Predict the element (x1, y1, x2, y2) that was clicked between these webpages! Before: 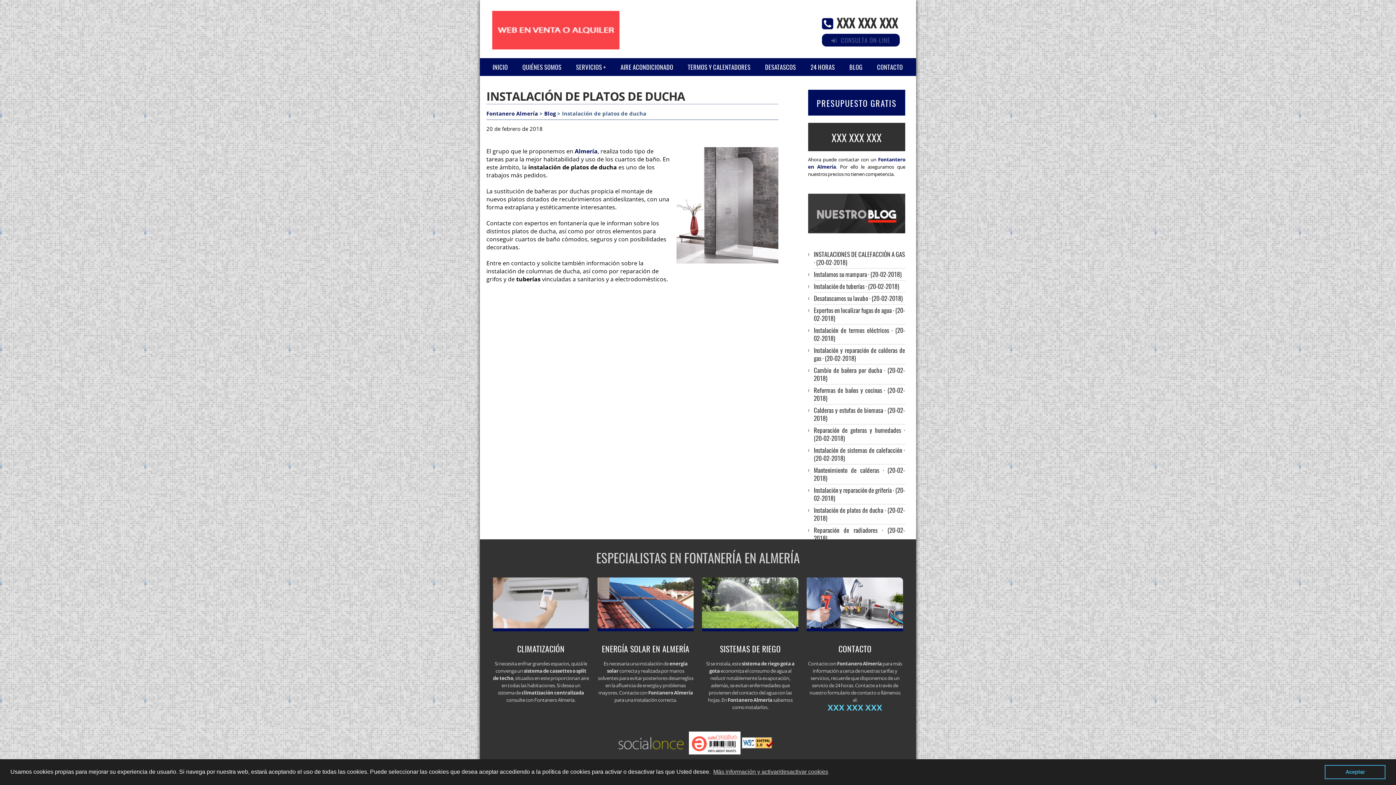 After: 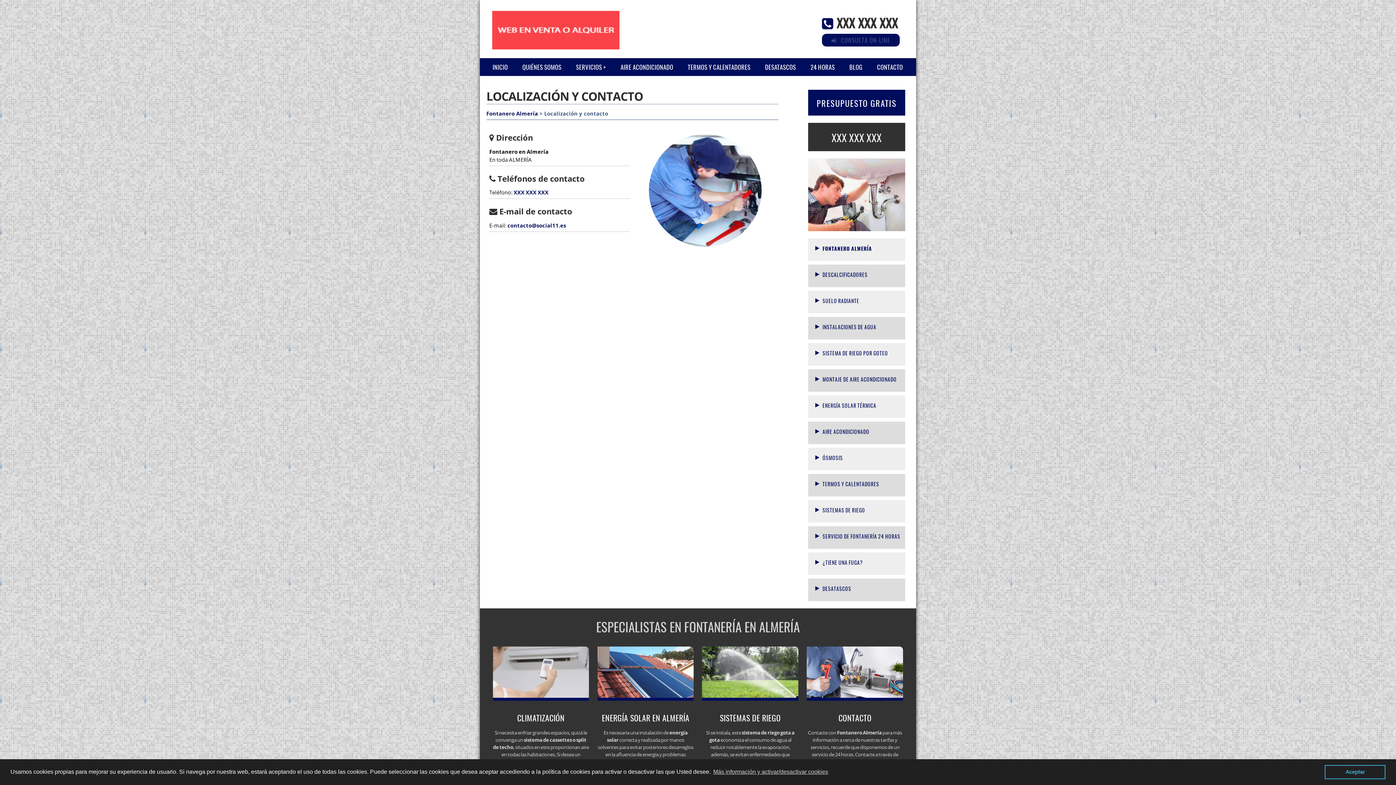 Action: bbox: (807, 625, 903, 633)